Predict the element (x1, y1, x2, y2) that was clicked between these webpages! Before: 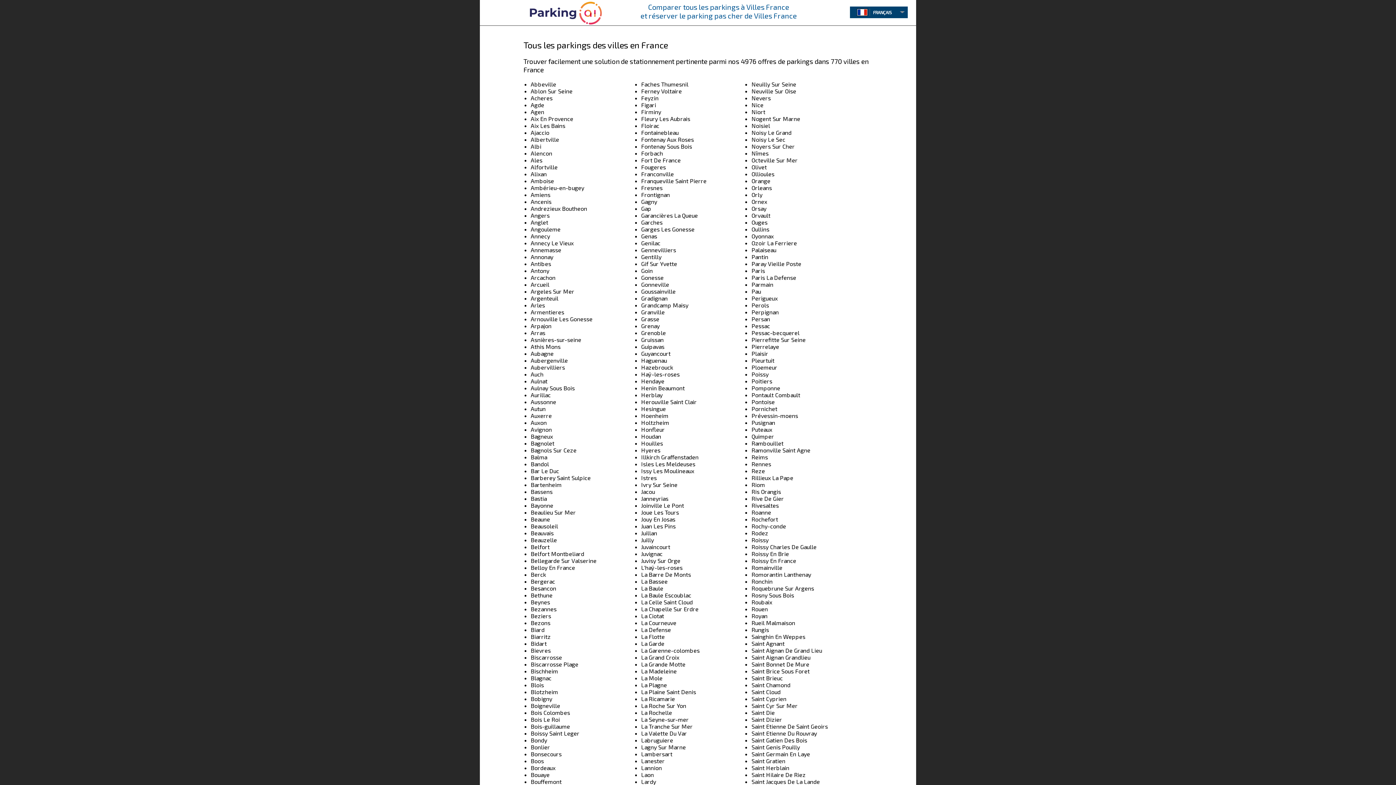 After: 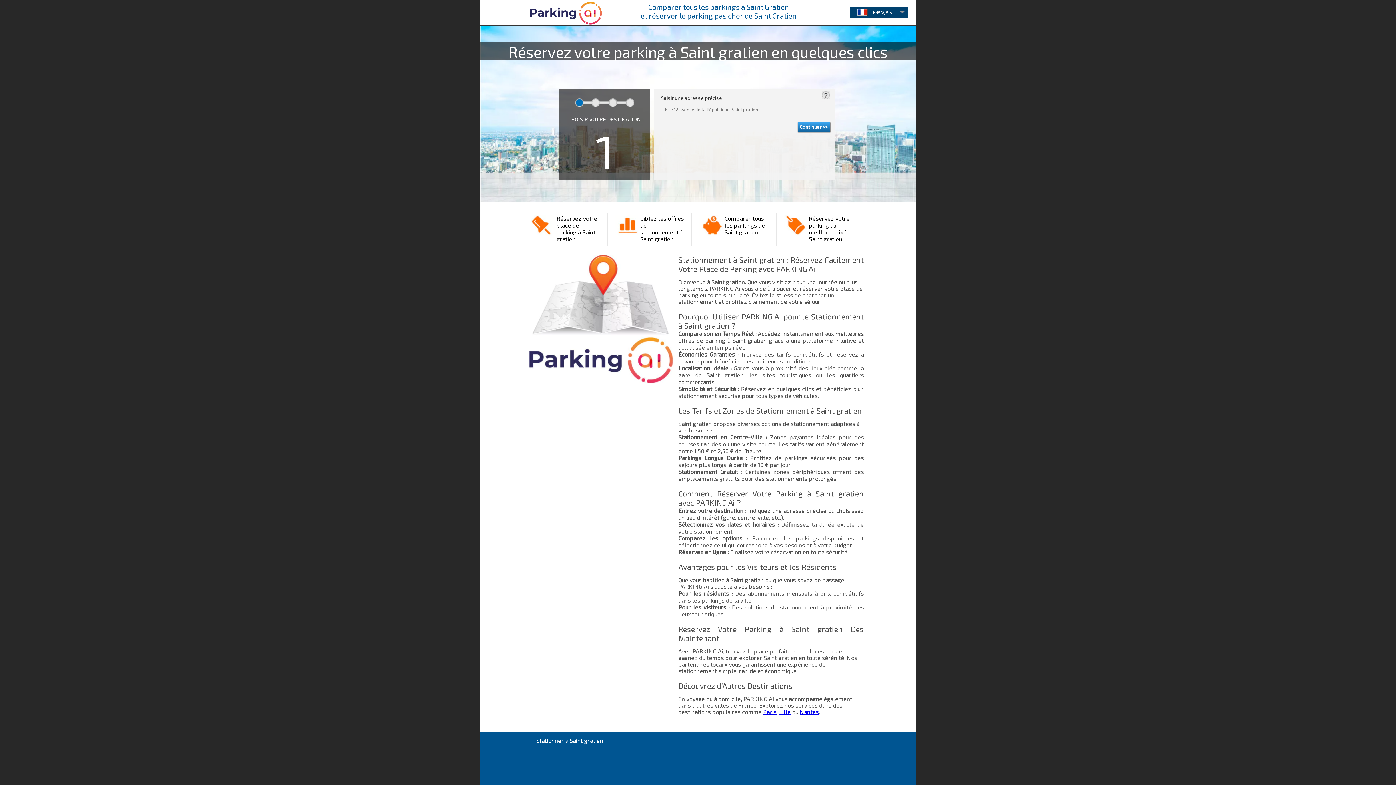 Action: label: Saint Gratien bbox: (751, 757, 785, 764)